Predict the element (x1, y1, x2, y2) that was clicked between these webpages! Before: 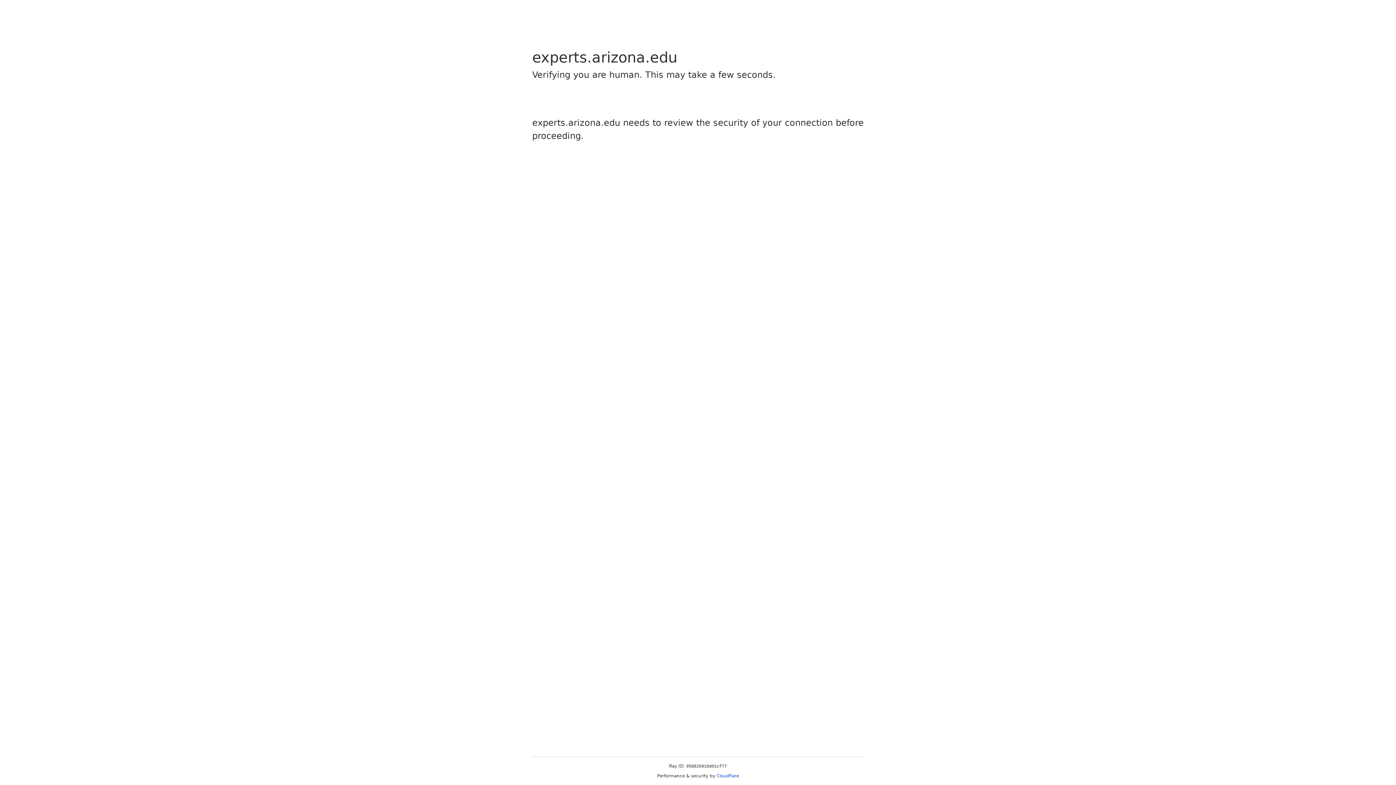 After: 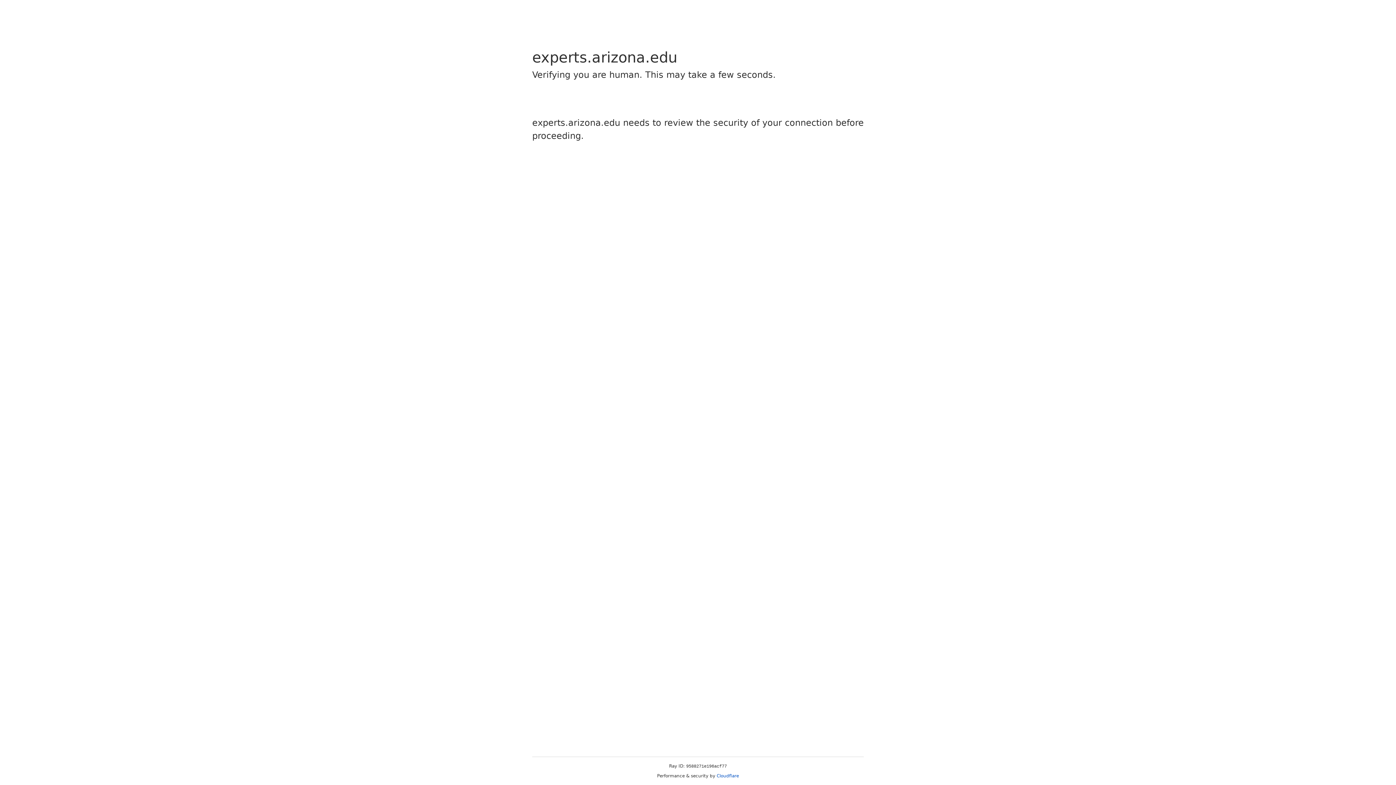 Action: label: Cloudflare bbox: (716, 773, 739, 778)